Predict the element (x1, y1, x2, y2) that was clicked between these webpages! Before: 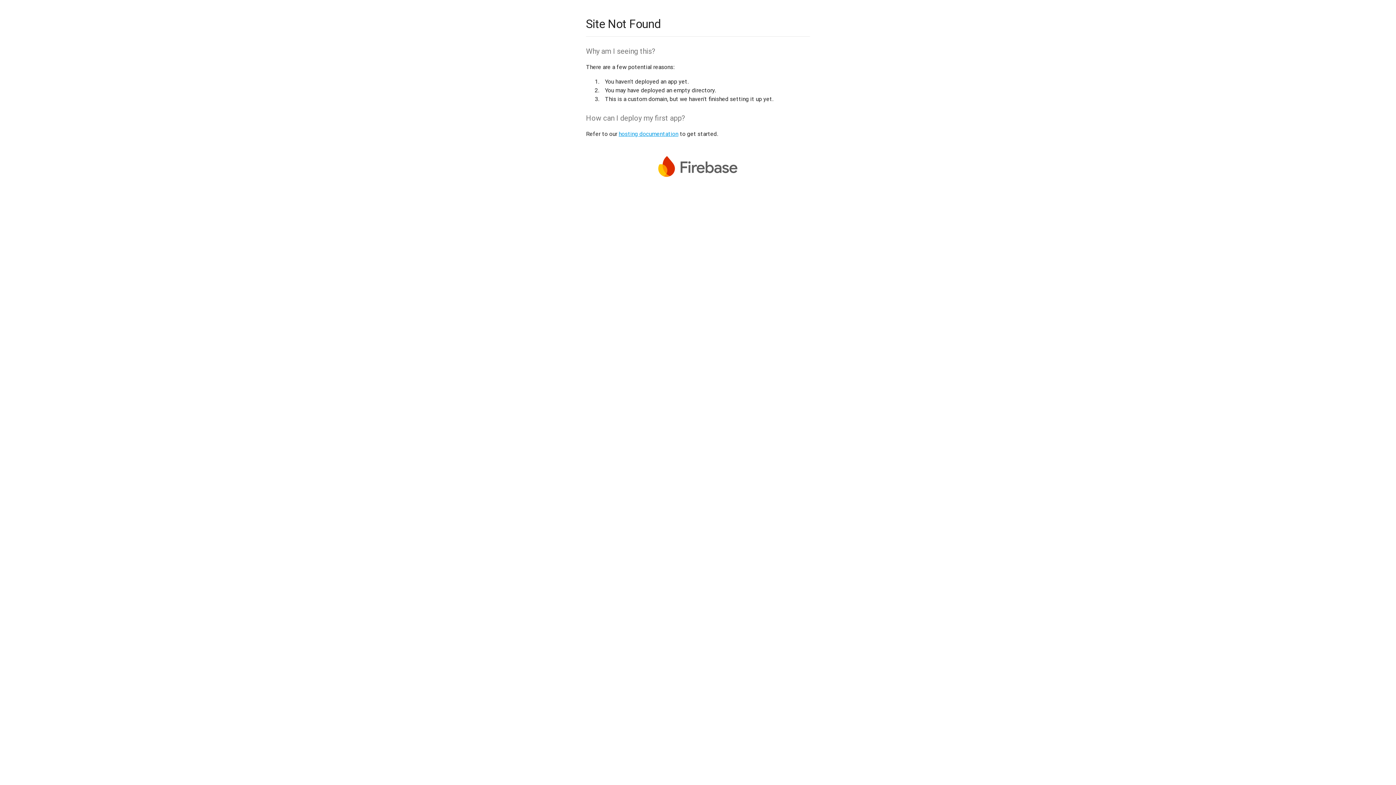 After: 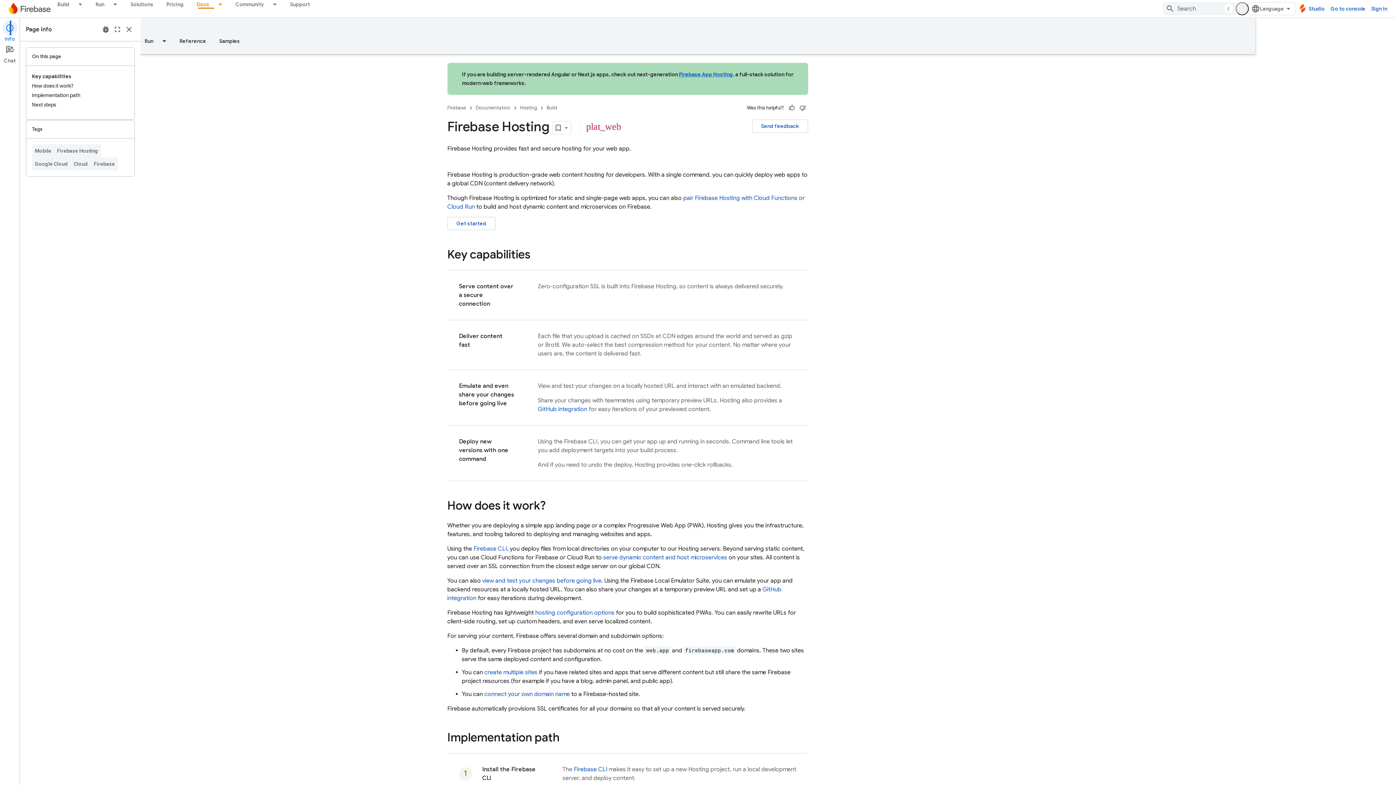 Action: label: hosting documentation bbox: (618, 130, 678, 137)